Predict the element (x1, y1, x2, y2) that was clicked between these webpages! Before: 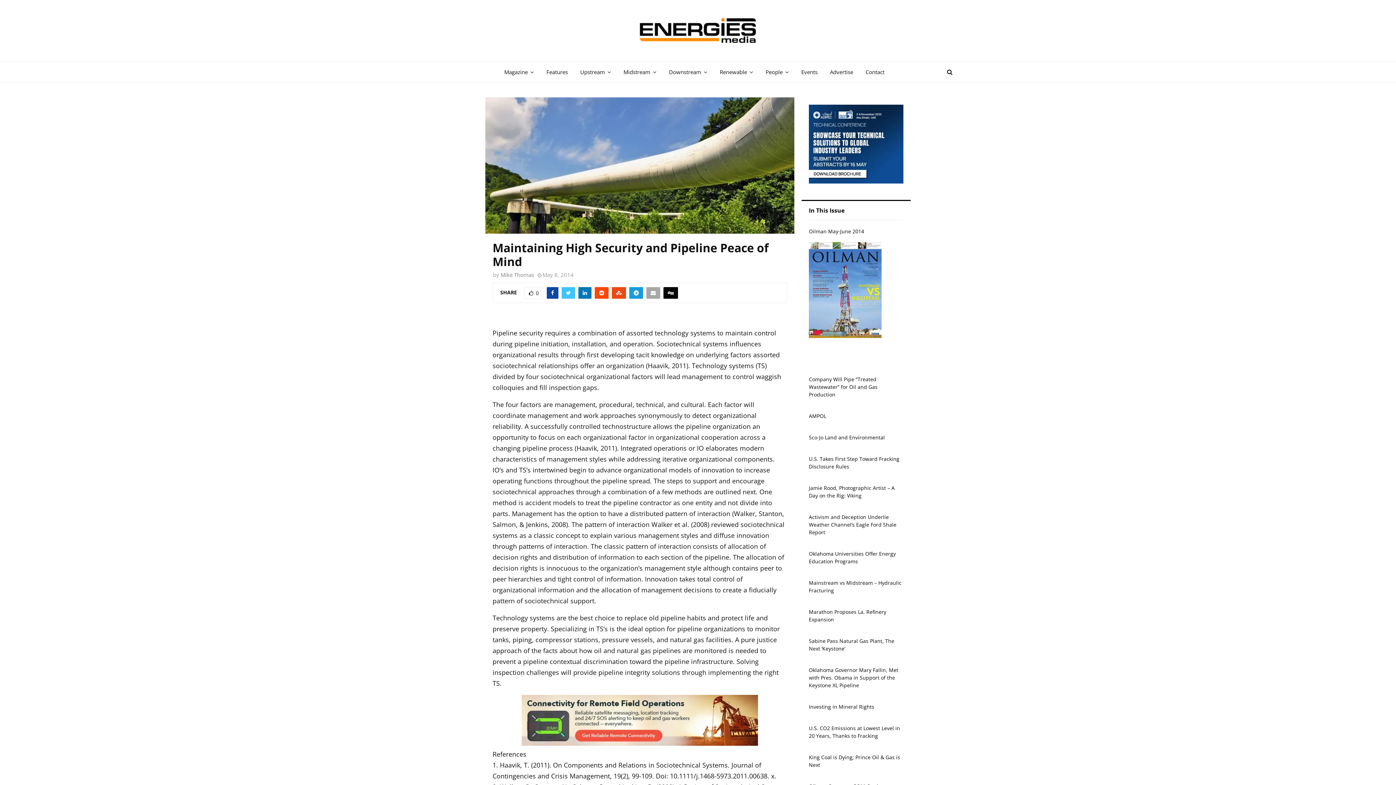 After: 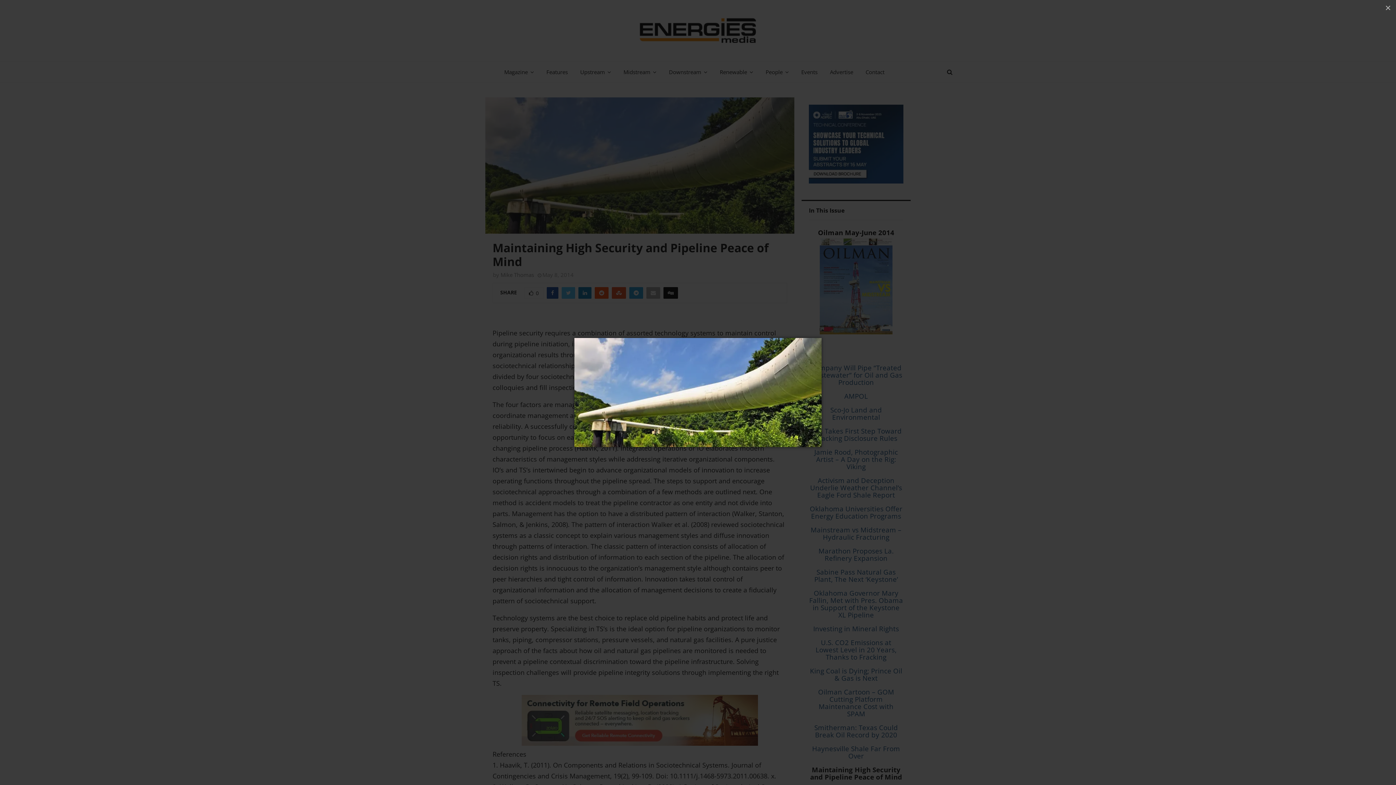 Action: bbox: (485, 97, 794, 233)